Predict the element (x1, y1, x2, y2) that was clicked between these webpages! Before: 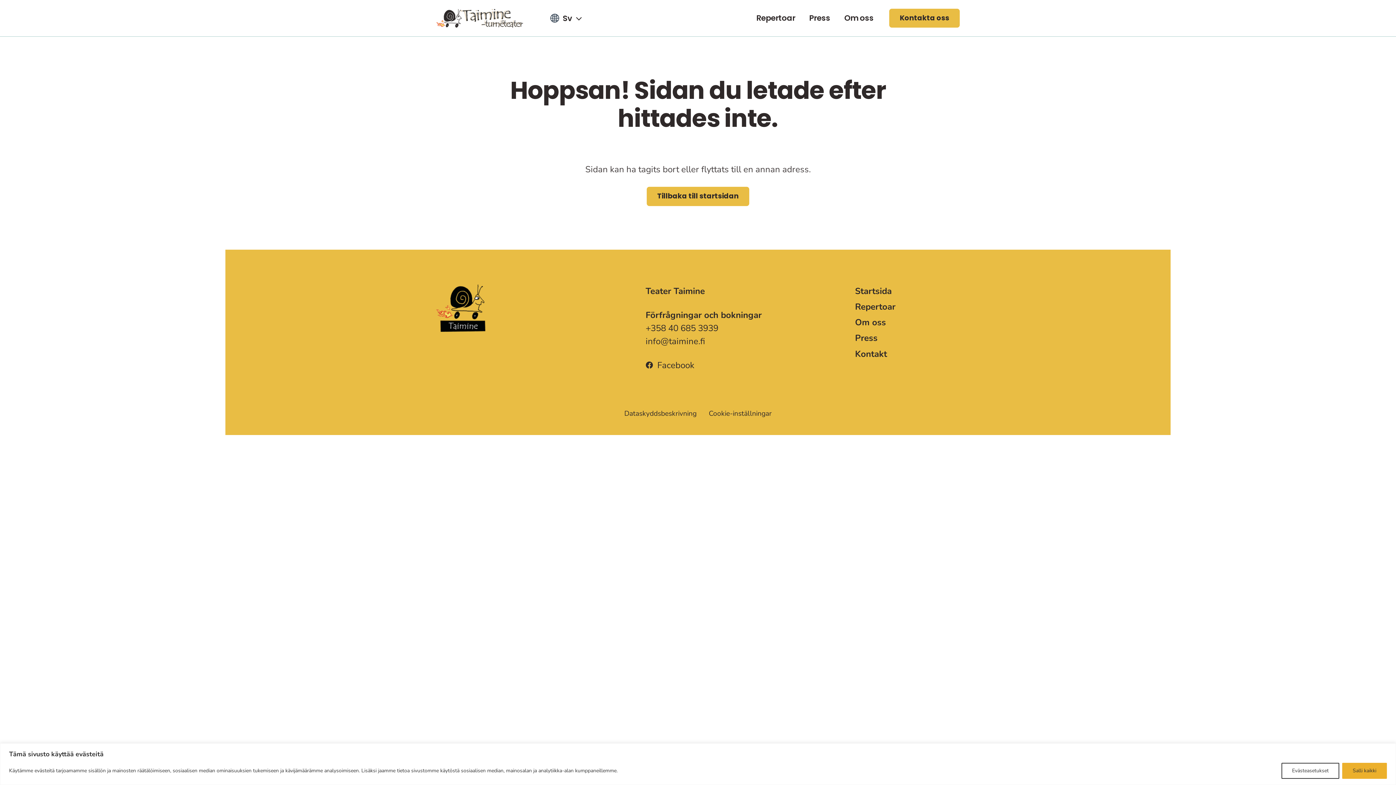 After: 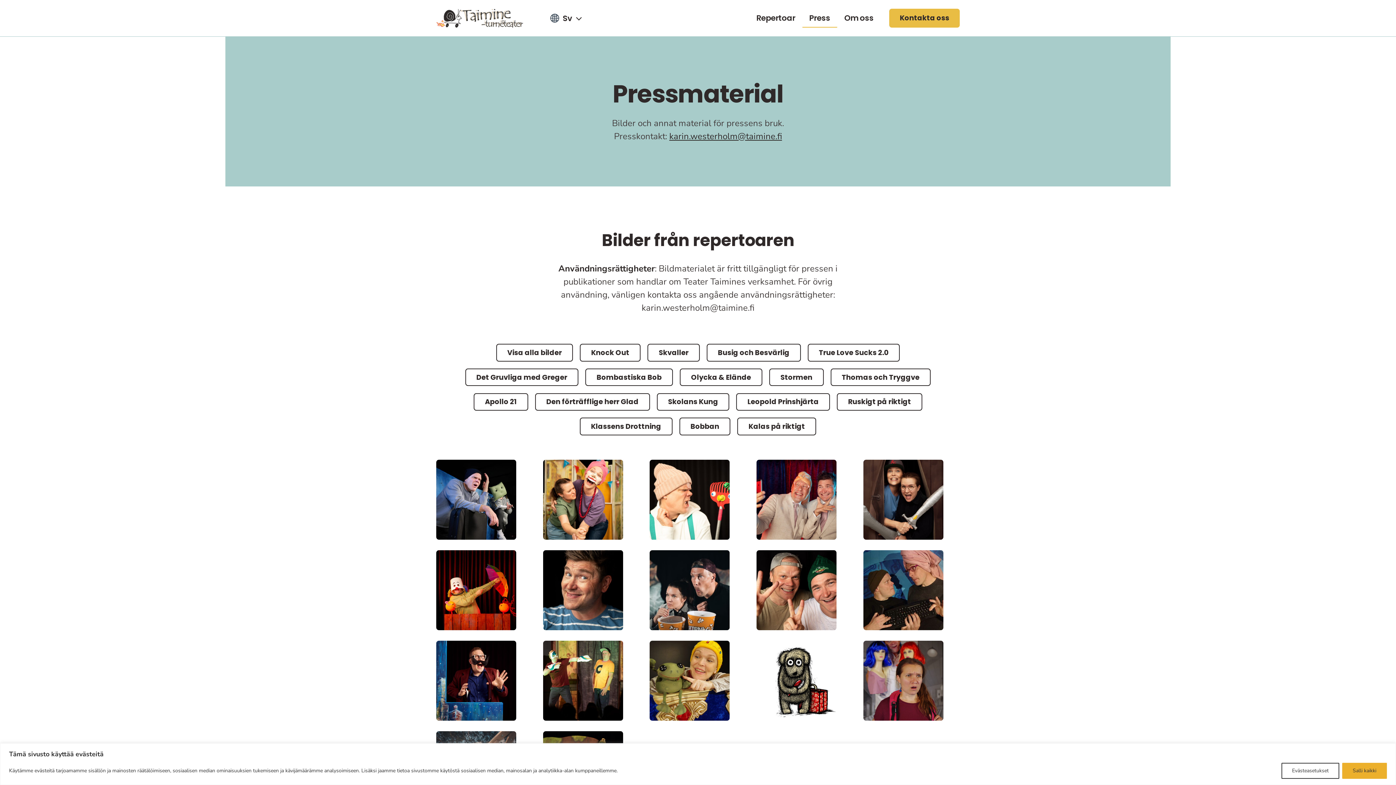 Action: label: Press bbox: (855, 332, 877, 344)